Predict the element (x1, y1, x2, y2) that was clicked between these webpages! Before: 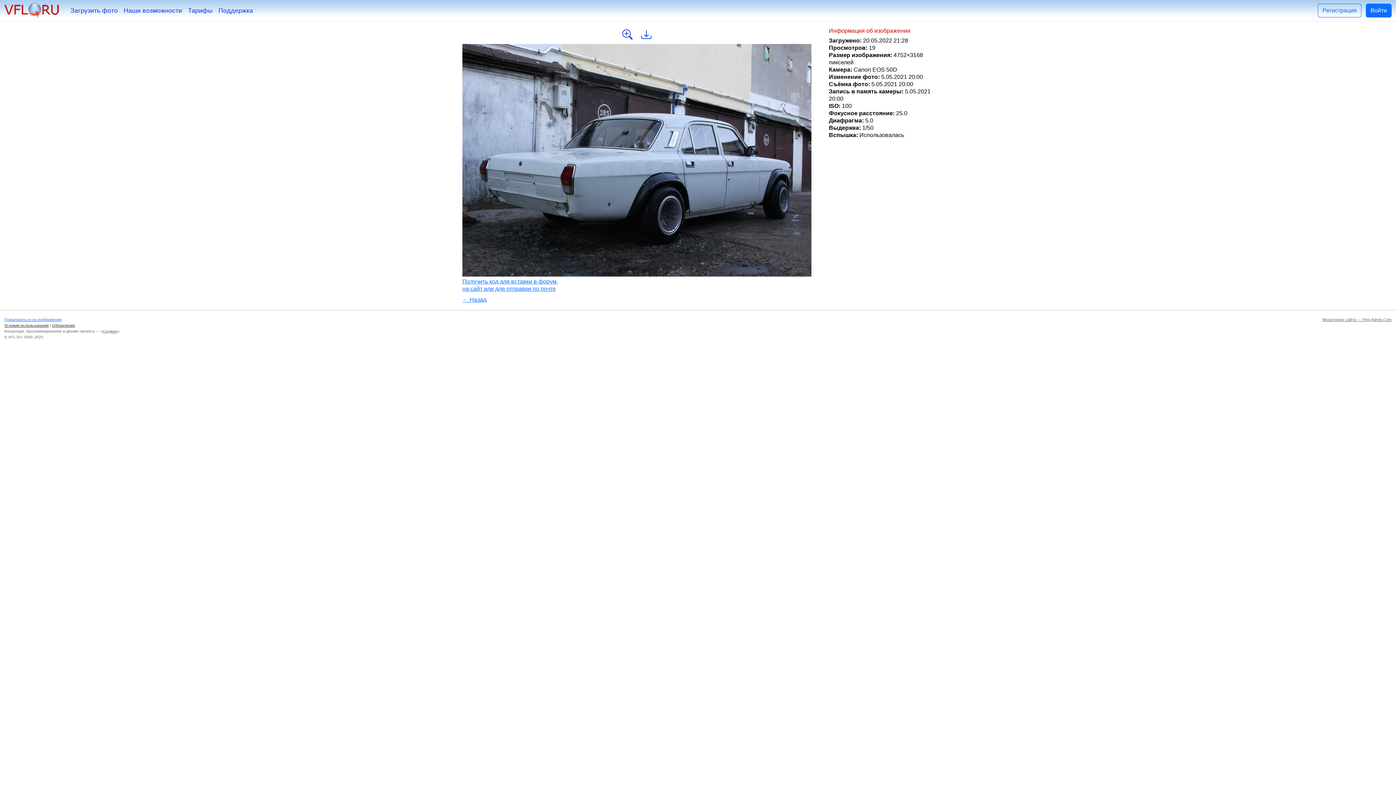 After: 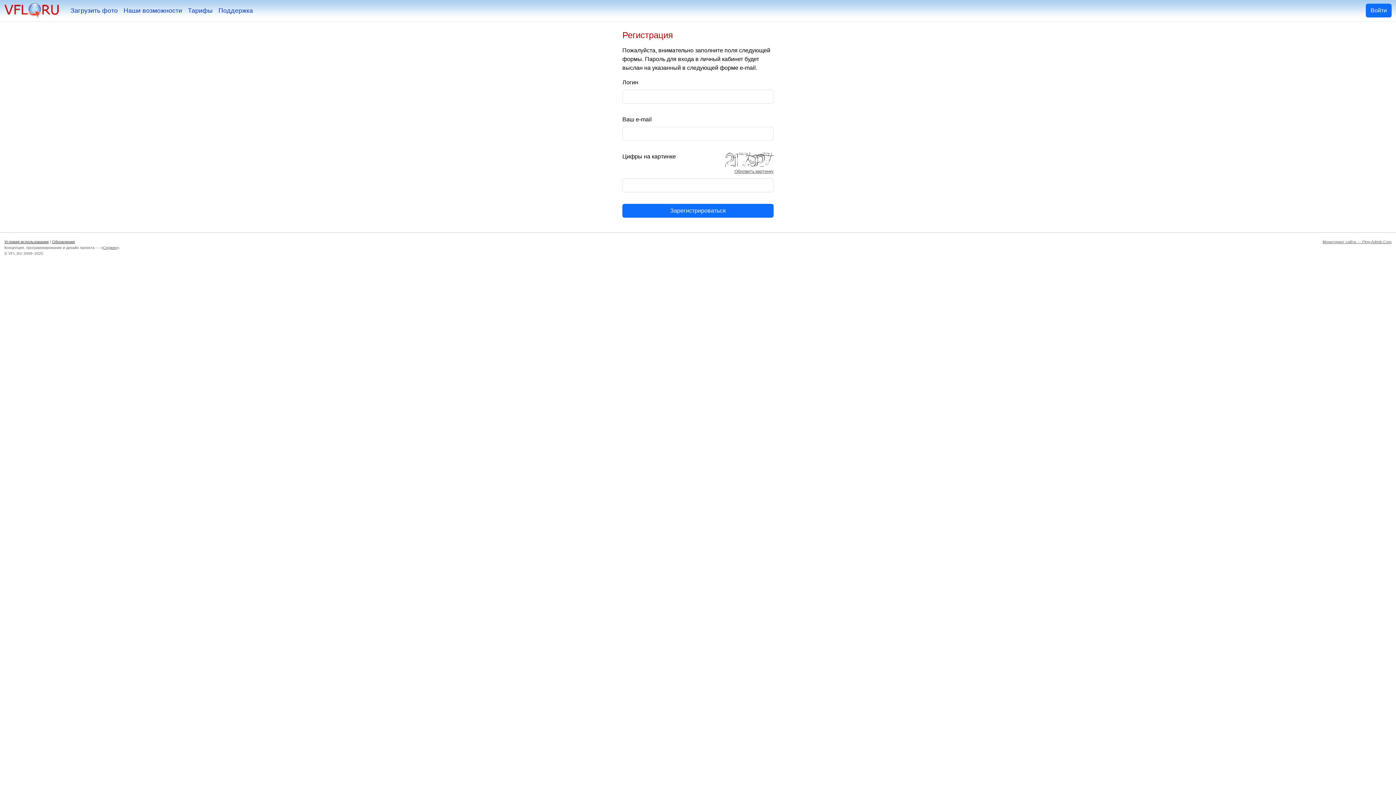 Action: label: Регистрация bbox: (1318, 3, 1361, 17)